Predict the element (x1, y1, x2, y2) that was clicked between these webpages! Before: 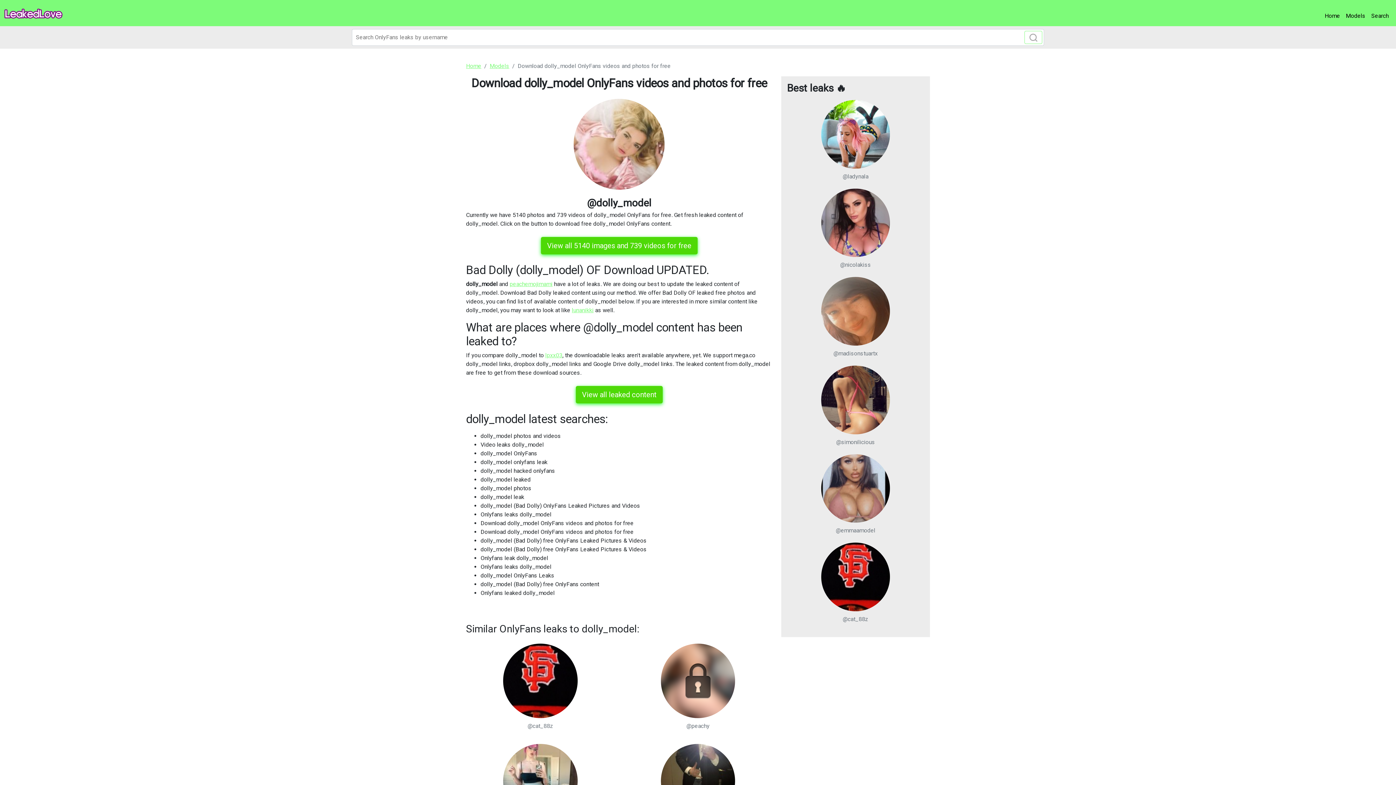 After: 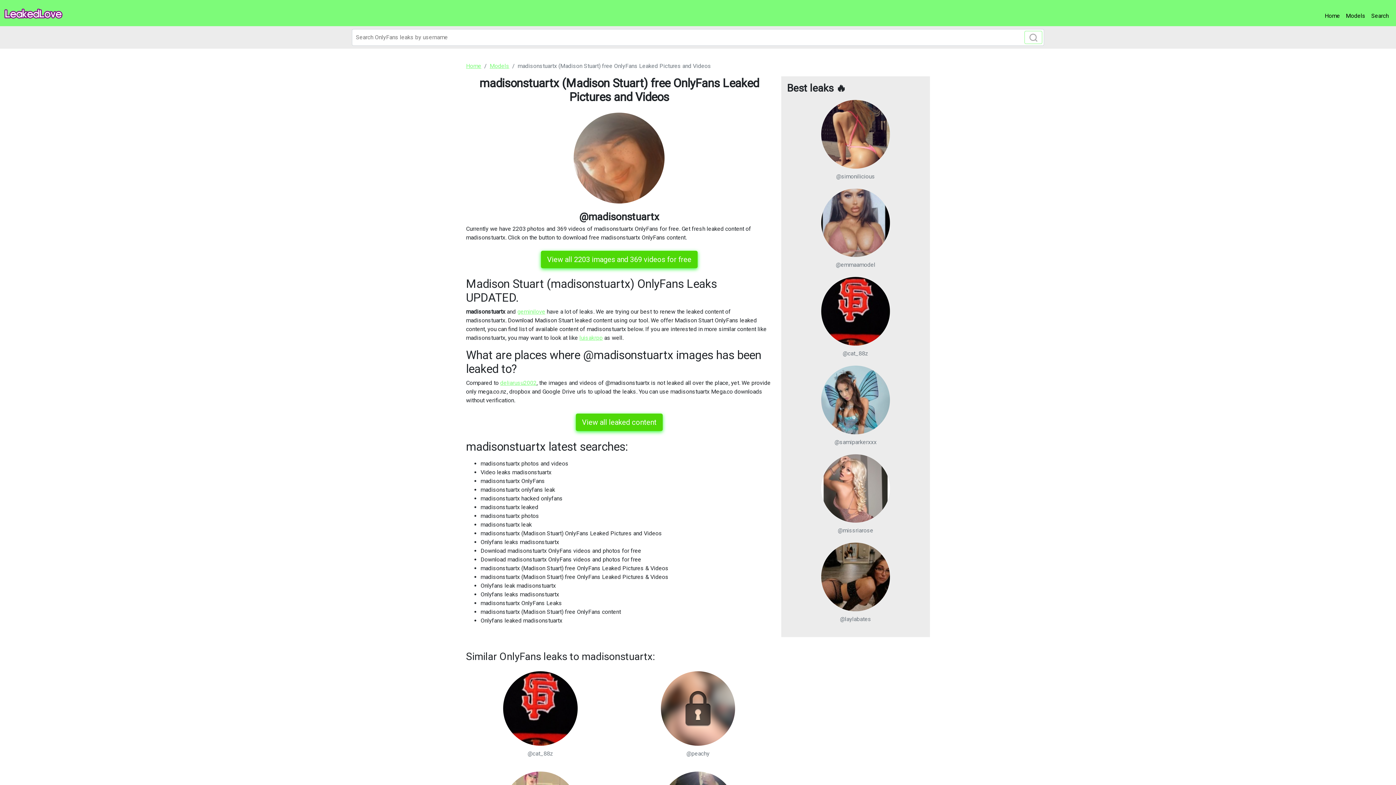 Action: bbox: (787, 277, 924, 357) label: @madisonstuartx